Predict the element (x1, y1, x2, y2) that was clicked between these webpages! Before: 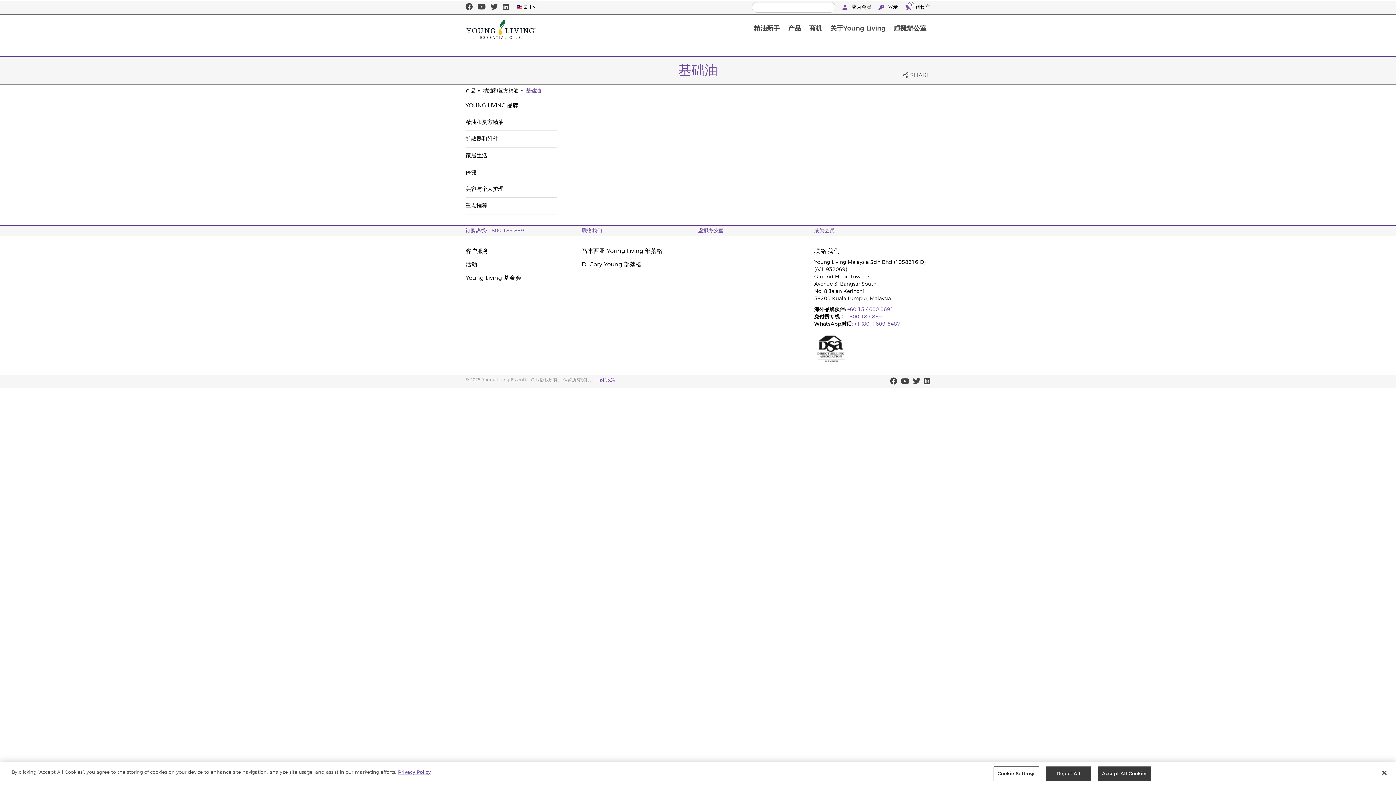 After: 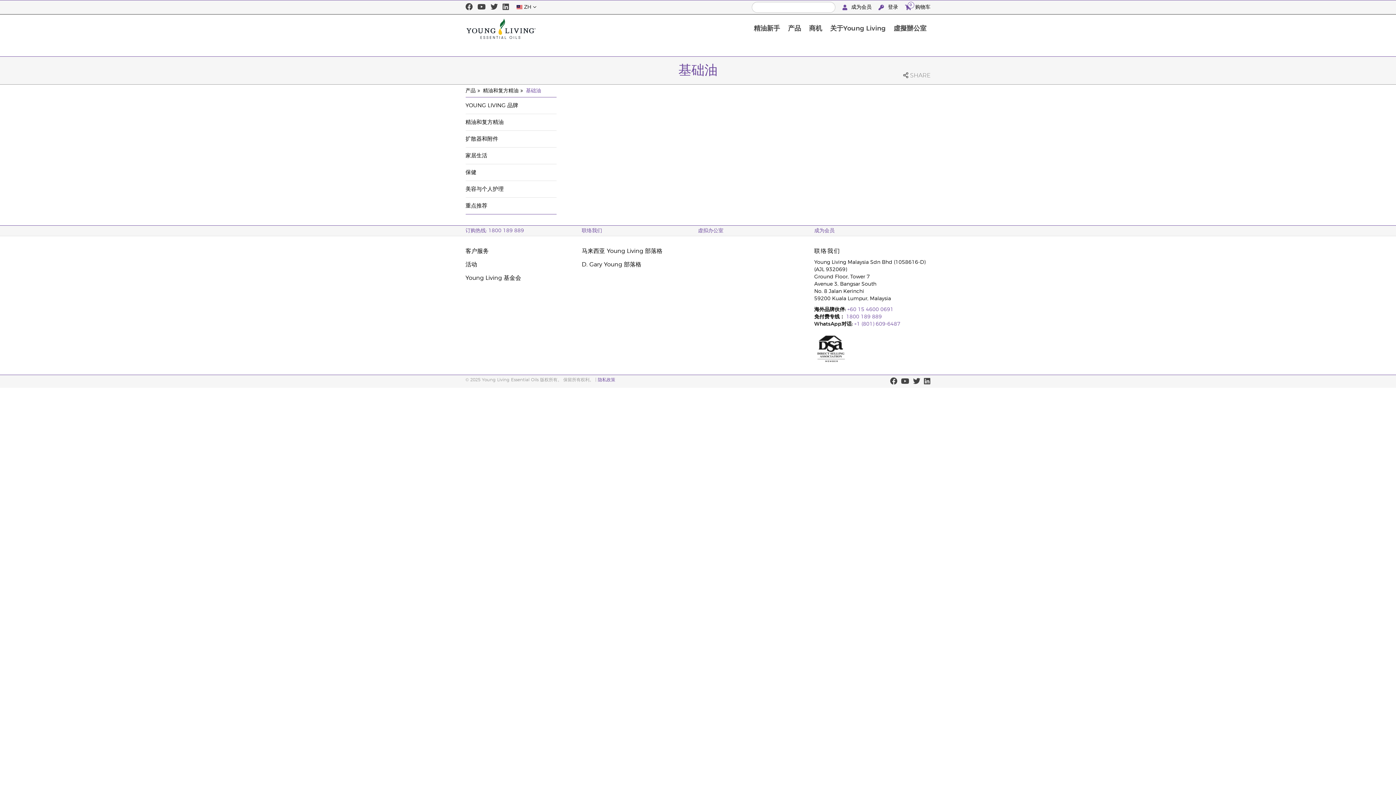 Action: bbox: (1098, 766, 1151, 781) label: Accept All Cookies